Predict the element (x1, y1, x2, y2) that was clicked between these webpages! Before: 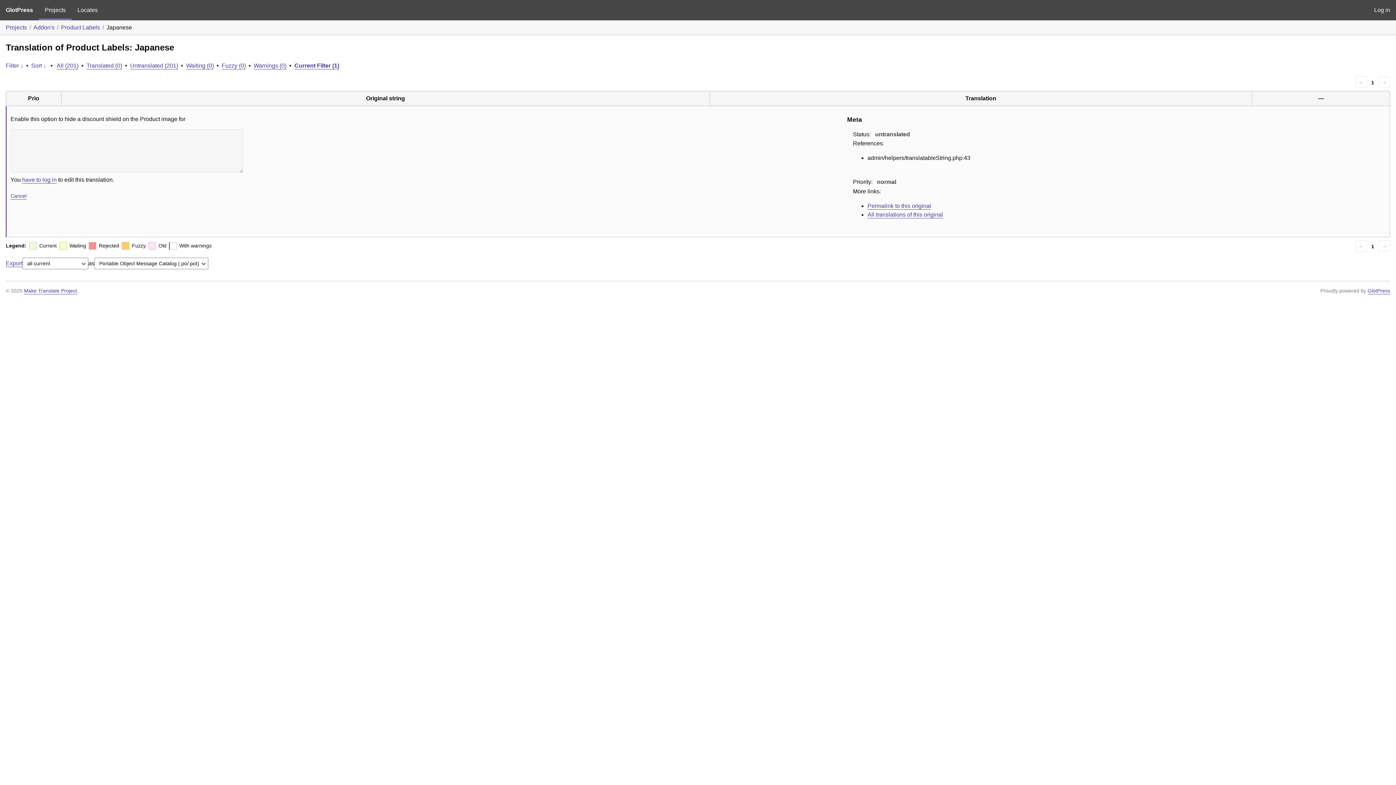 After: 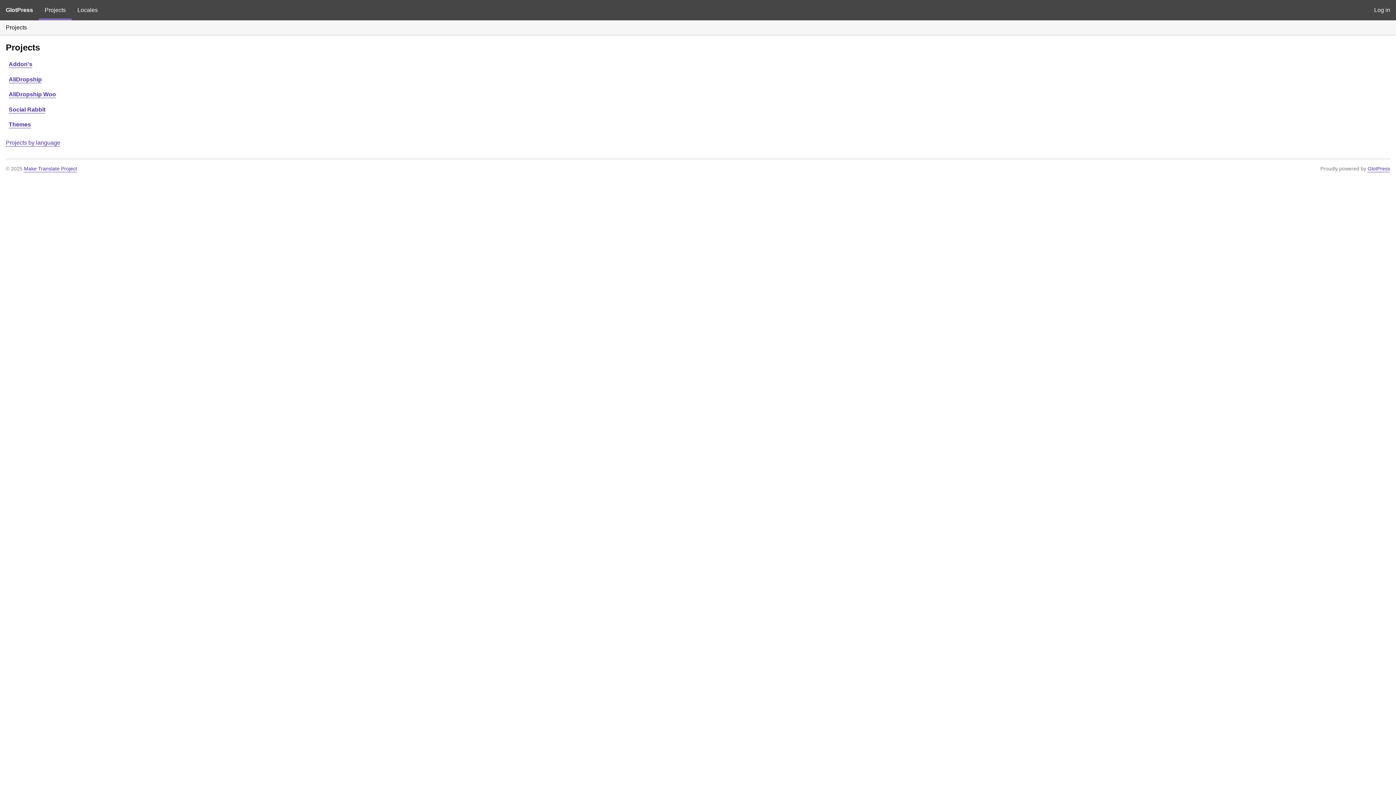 Action: bbox: (0, 0, 38, 20) label: GlotPress